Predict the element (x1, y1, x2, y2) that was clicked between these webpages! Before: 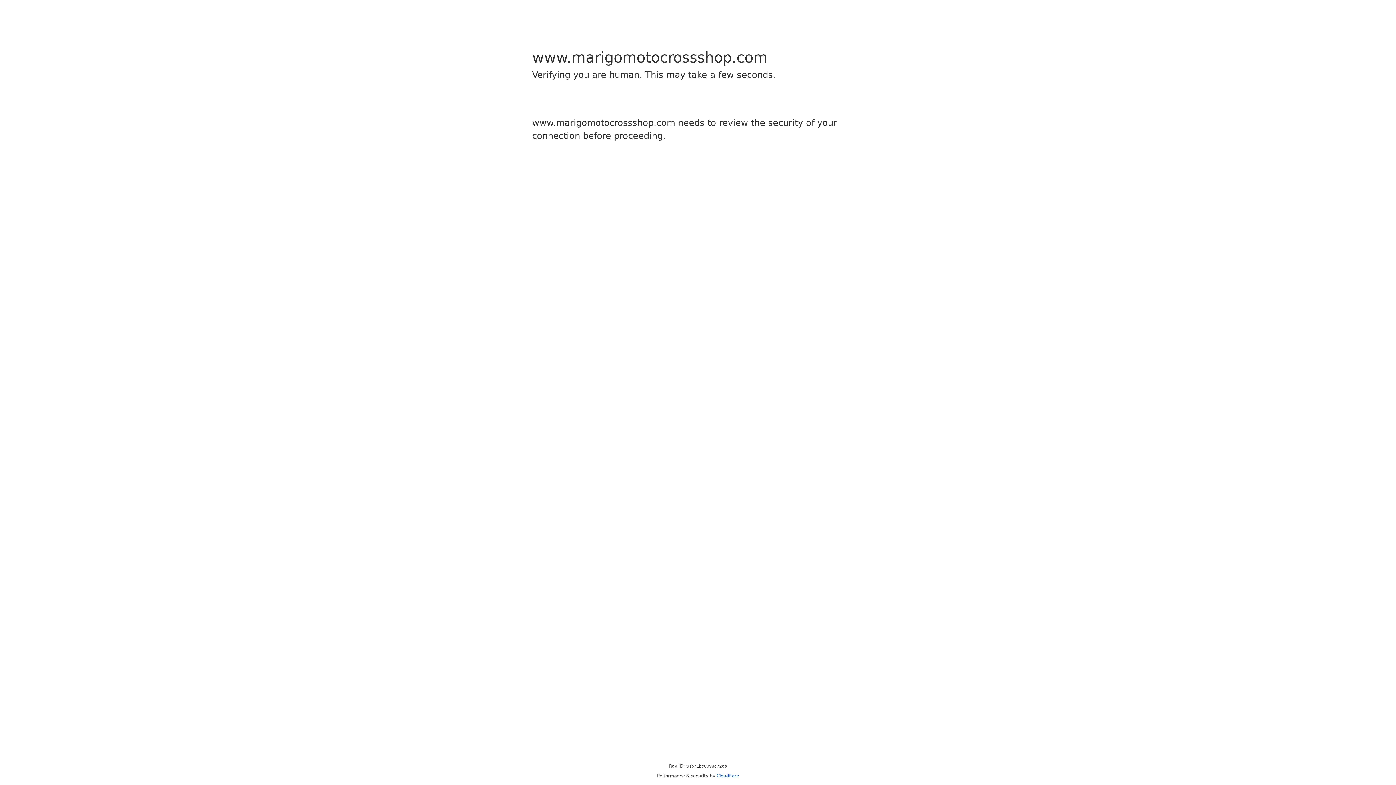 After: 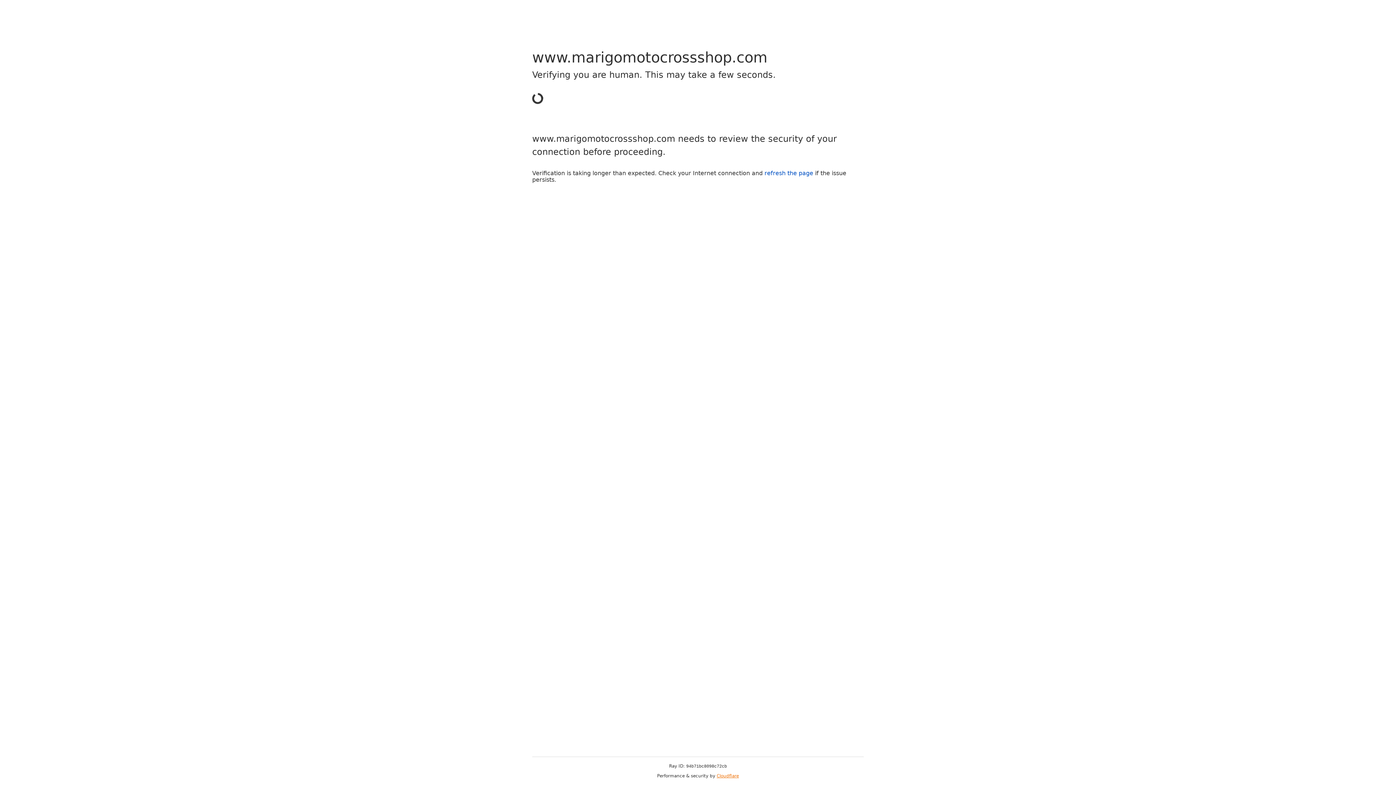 Action: bbox: (716, 773, 739, 778) label: Cloudflare